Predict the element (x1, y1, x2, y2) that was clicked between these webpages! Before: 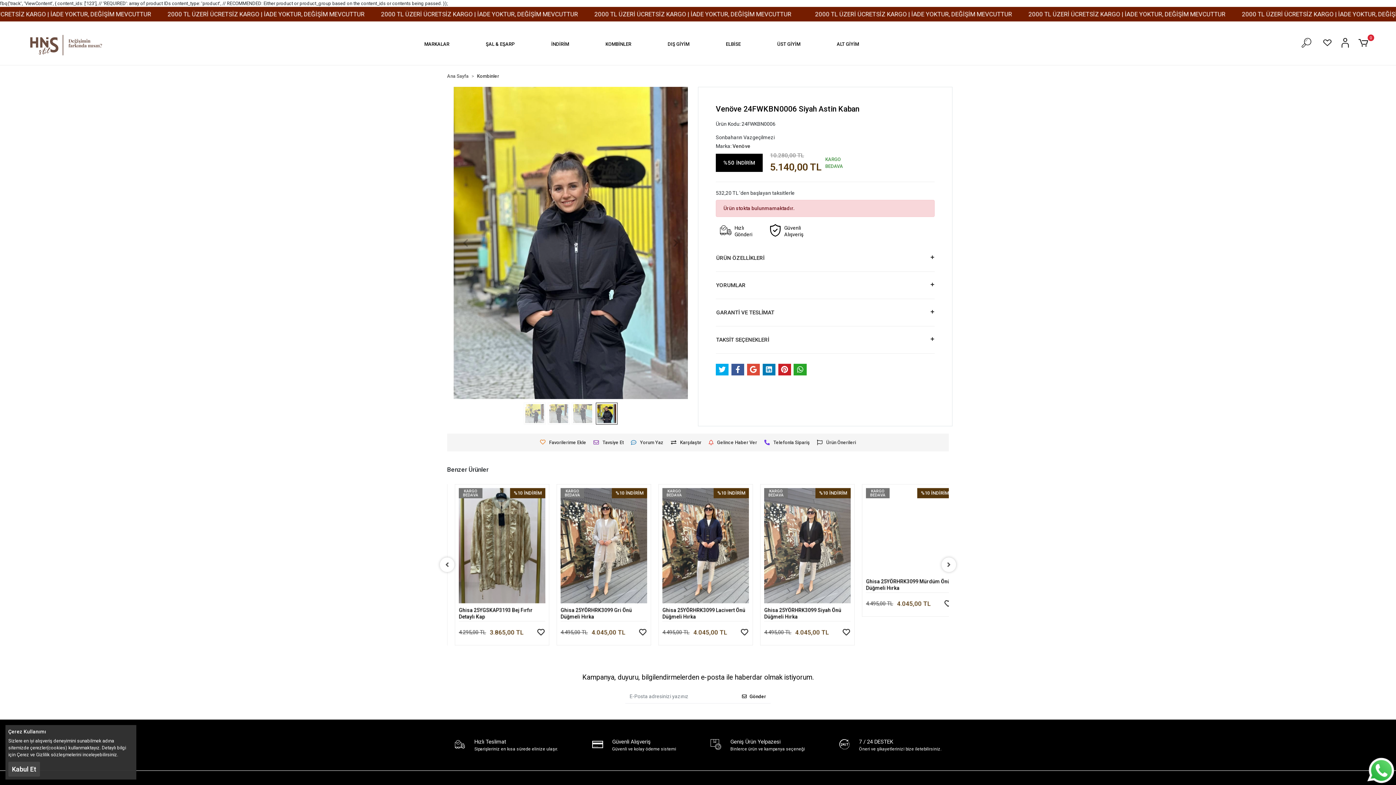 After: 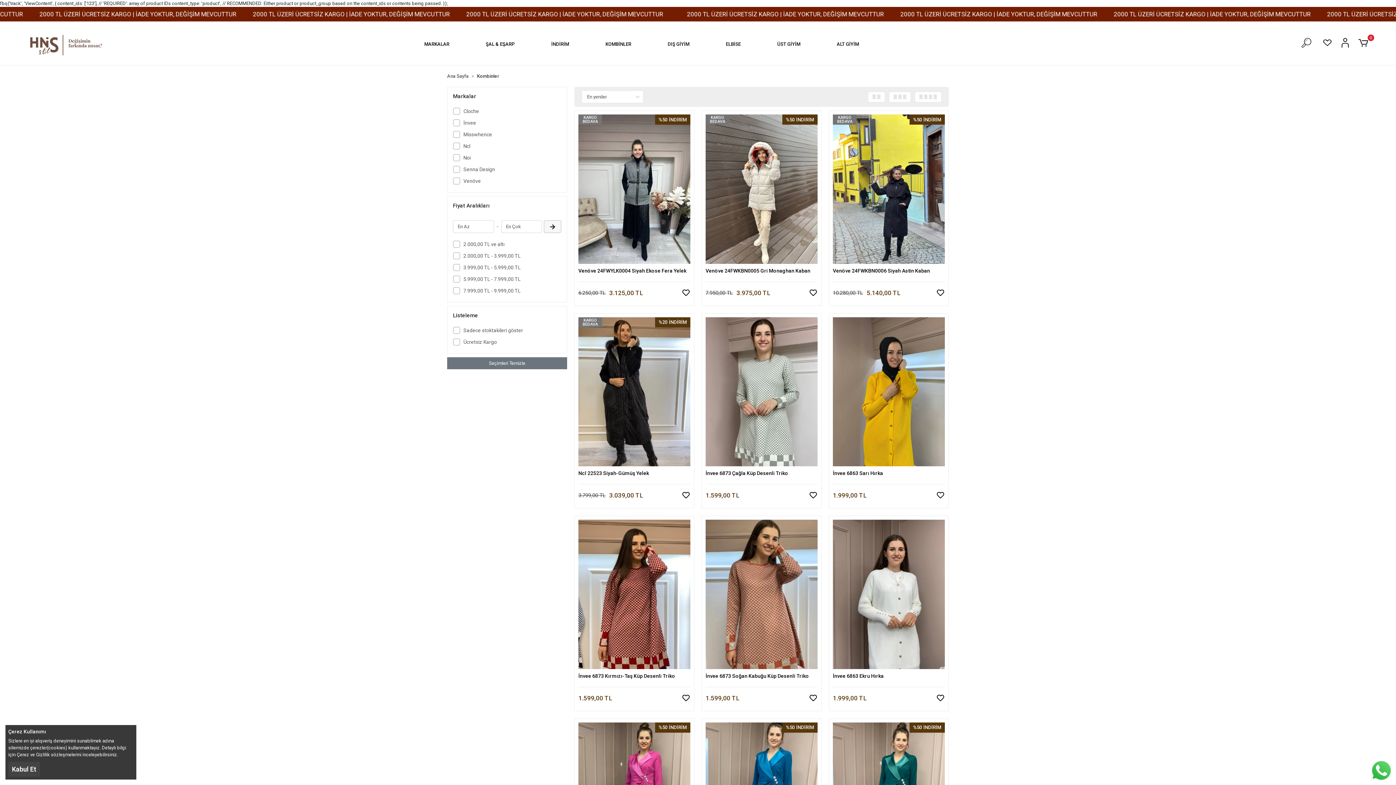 Action: label: KOMBİNLER bbox: (602, 32, 634, 56)